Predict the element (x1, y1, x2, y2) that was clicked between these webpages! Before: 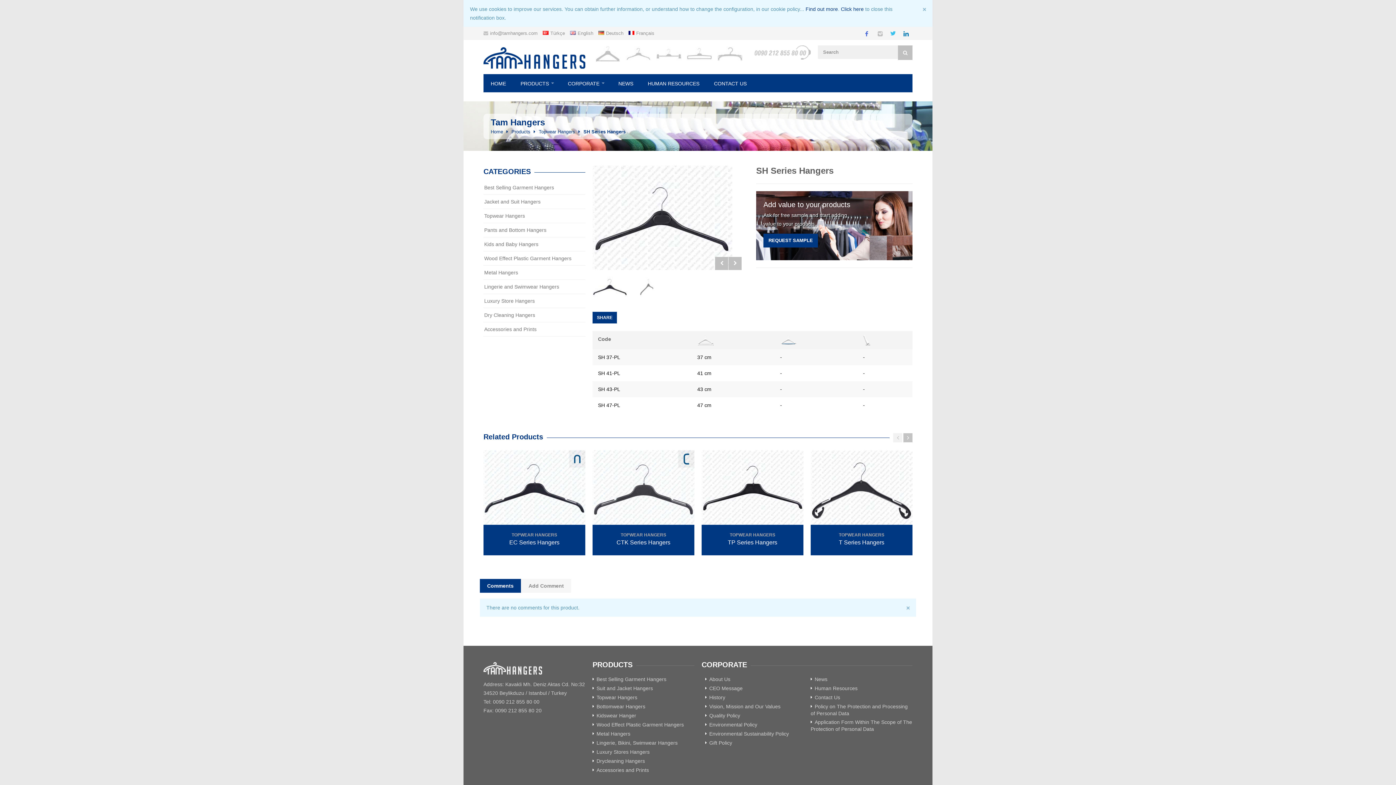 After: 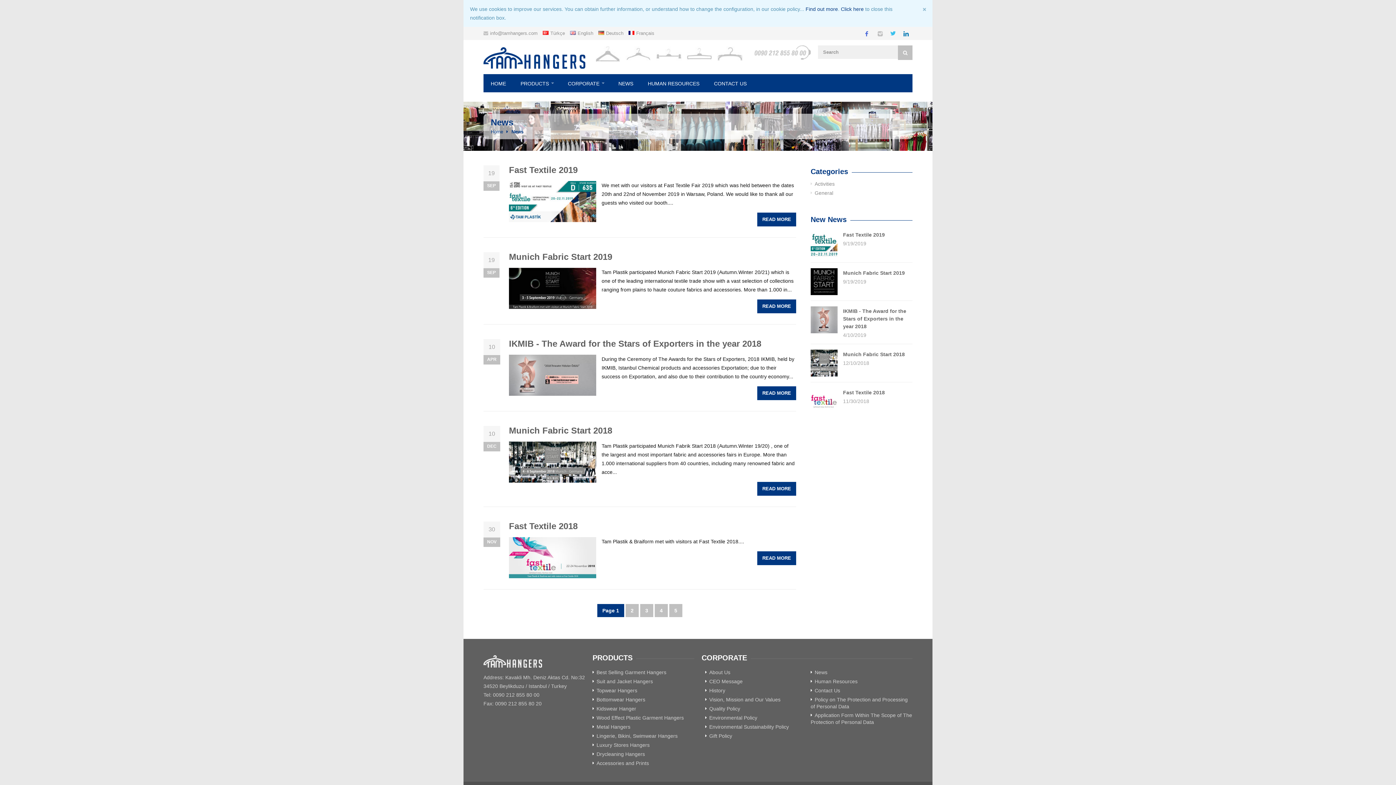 Action: label: NEWS bbox: (611, 74, 640, 92)